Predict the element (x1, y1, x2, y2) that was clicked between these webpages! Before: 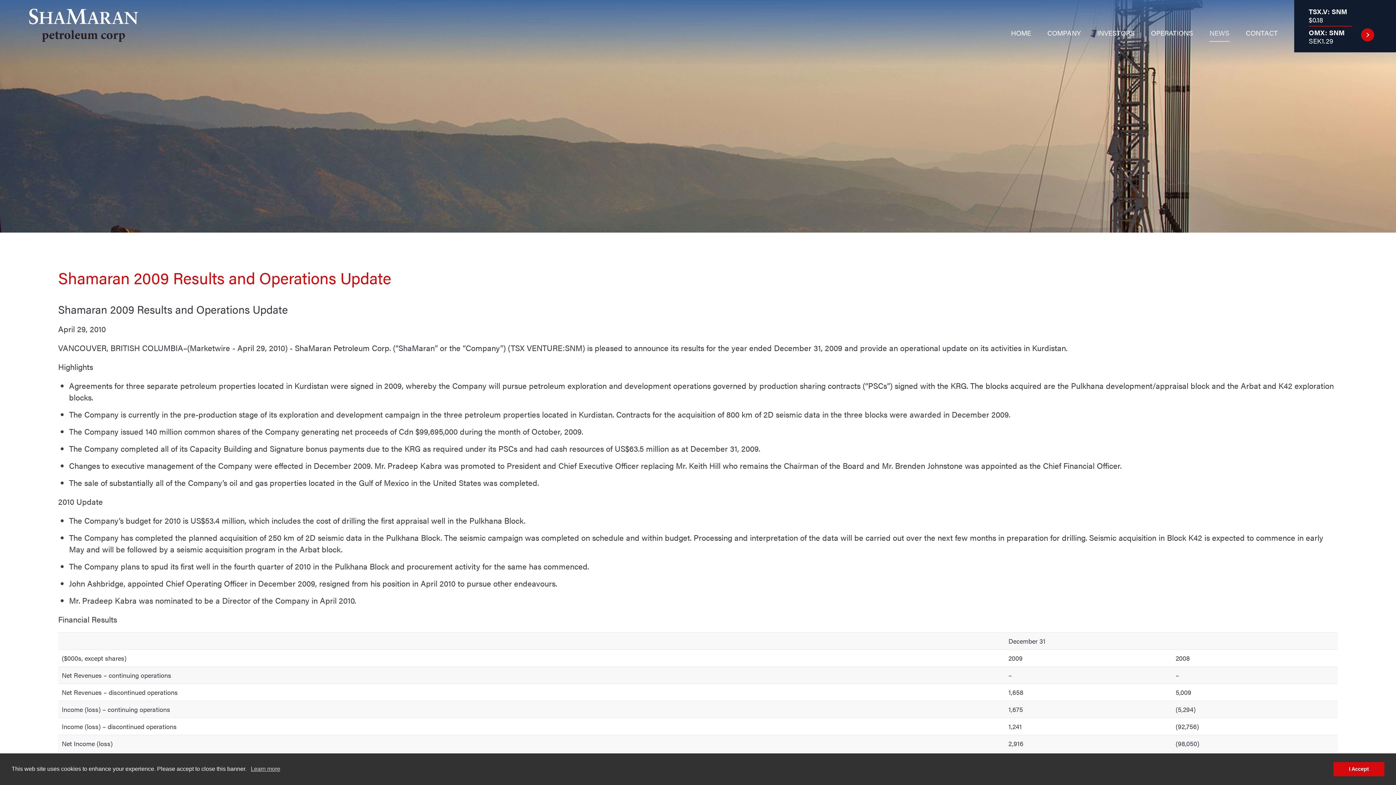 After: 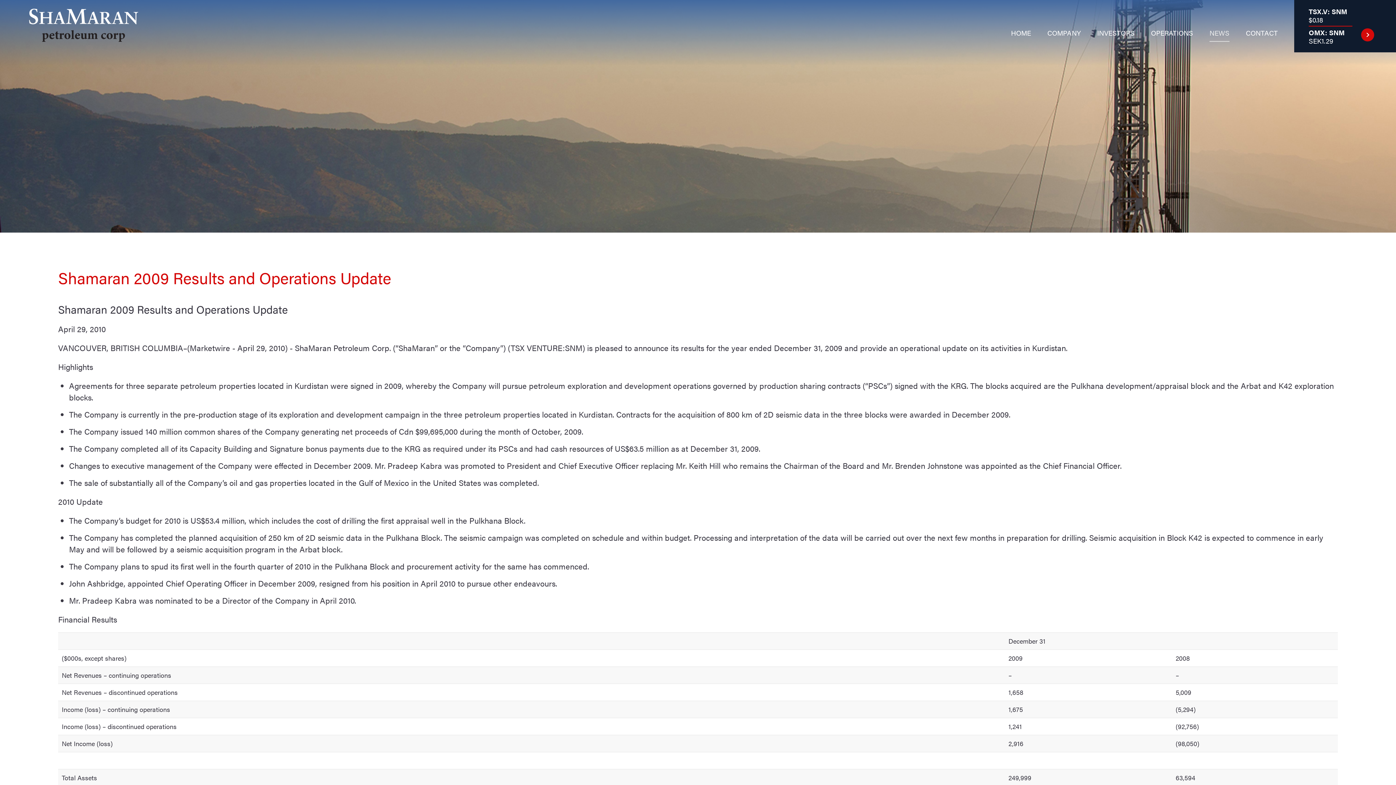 Action: label: dismiss cookie message bbox: (1333, 762, 1384, 776)